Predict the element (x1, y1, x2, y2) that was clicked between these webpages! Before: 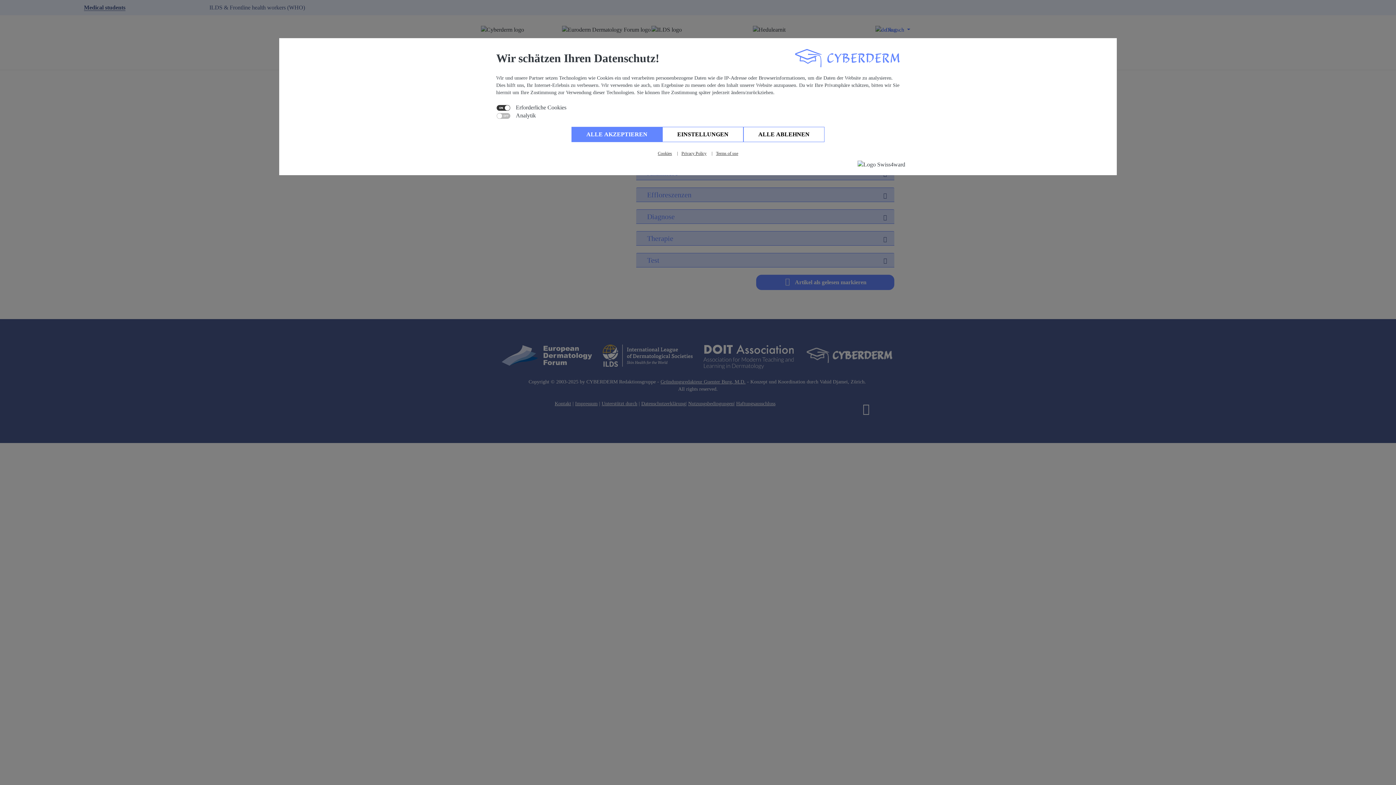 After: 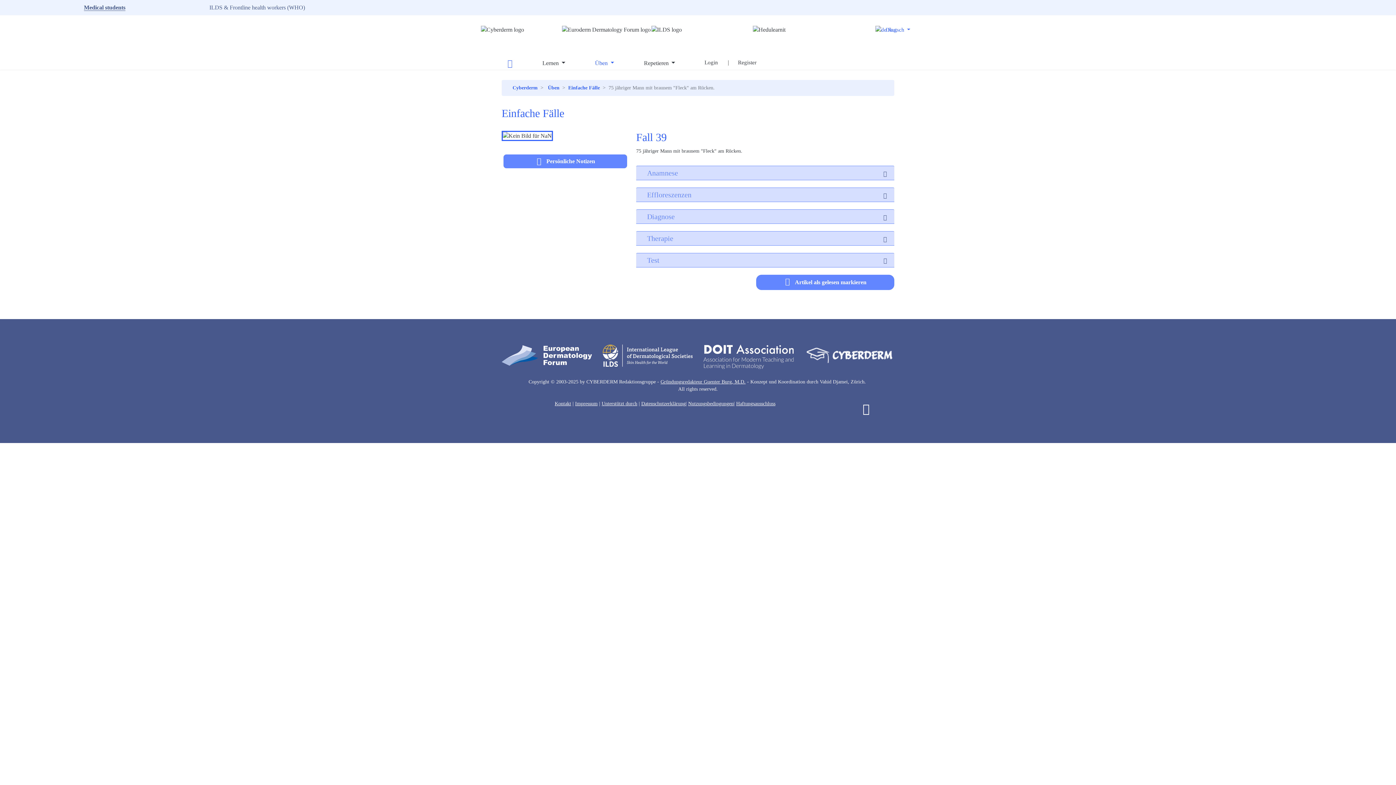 Action: label: ALLE AKZEPTIEREN bbox: (571, 126, 662, 142)